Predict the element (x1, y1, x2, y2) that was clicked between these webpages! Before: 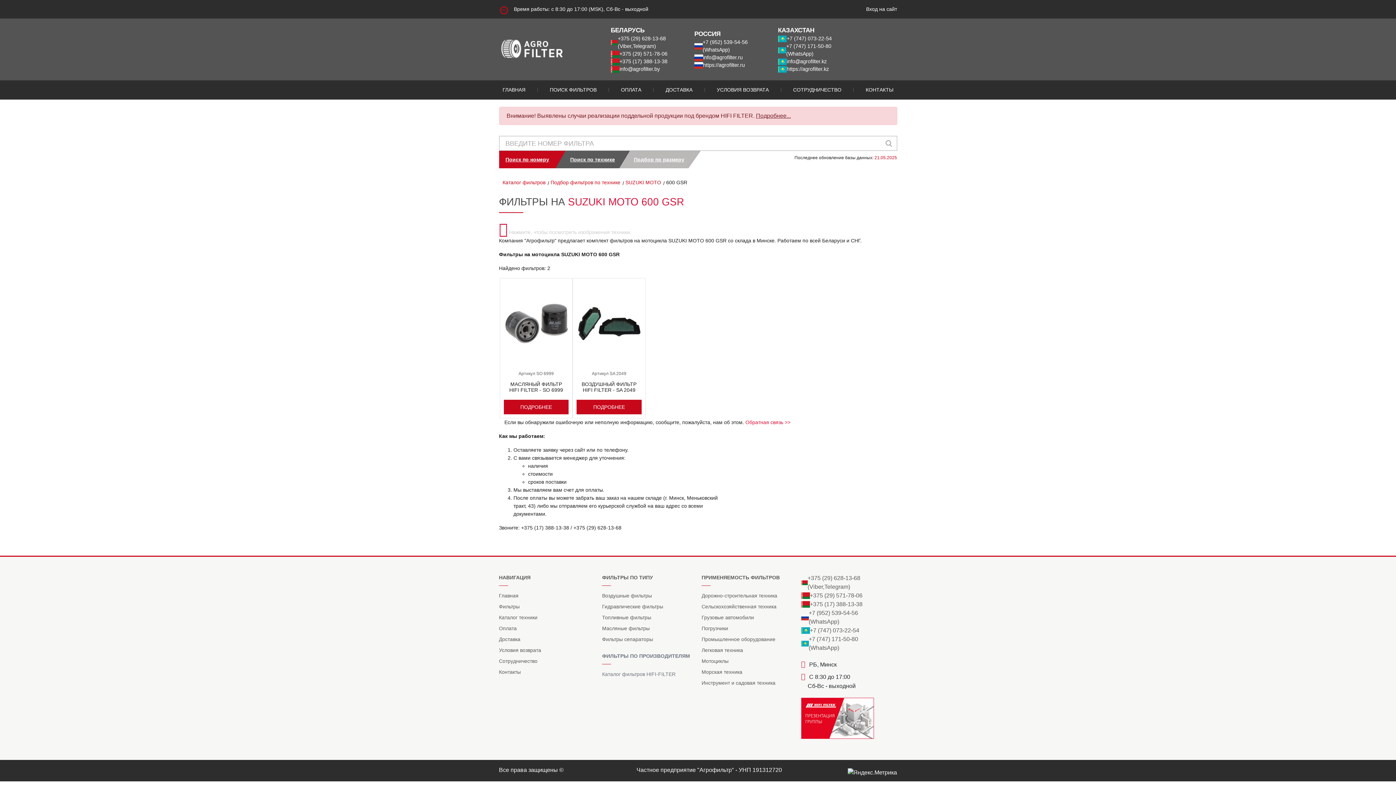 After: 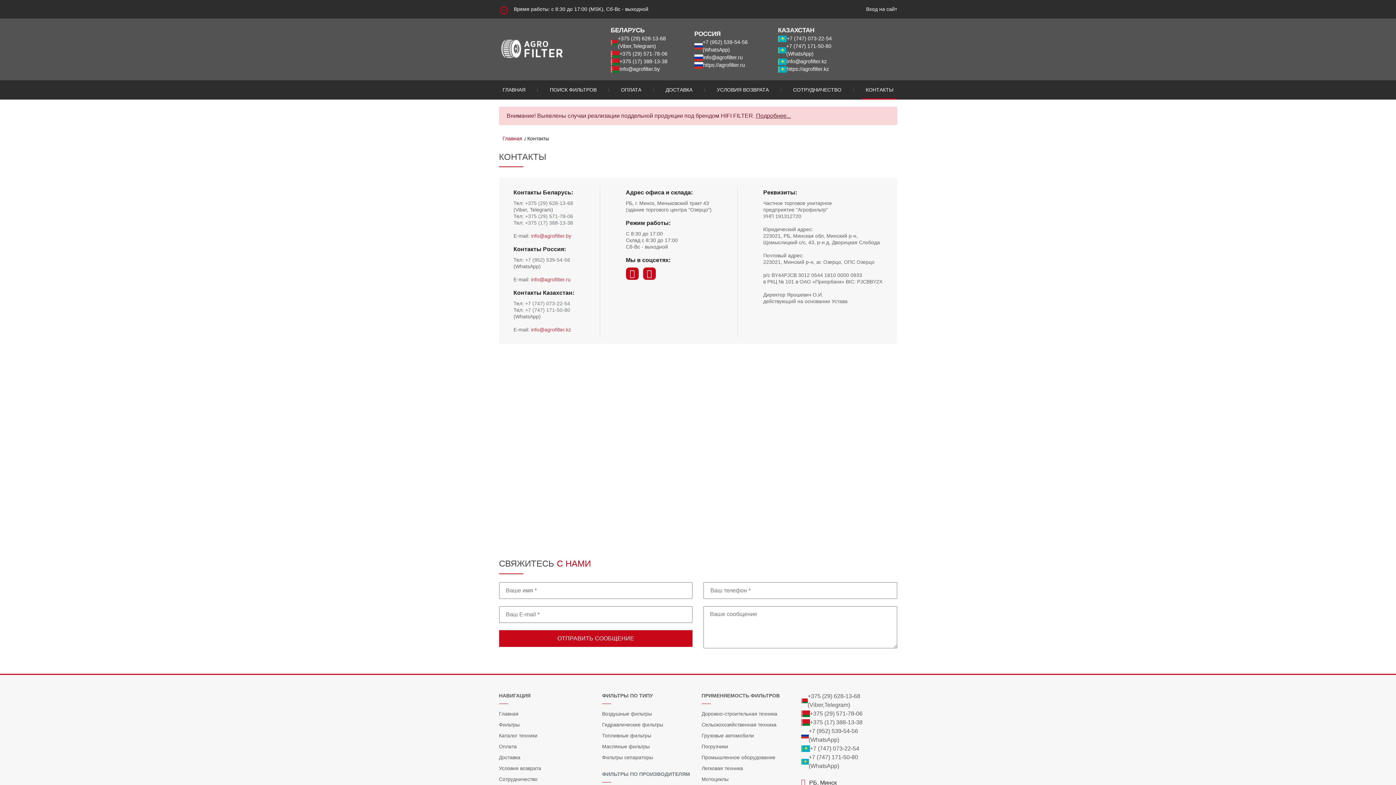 Action: label: Обратная связь >> bbox: (745, 419, 790, 425)